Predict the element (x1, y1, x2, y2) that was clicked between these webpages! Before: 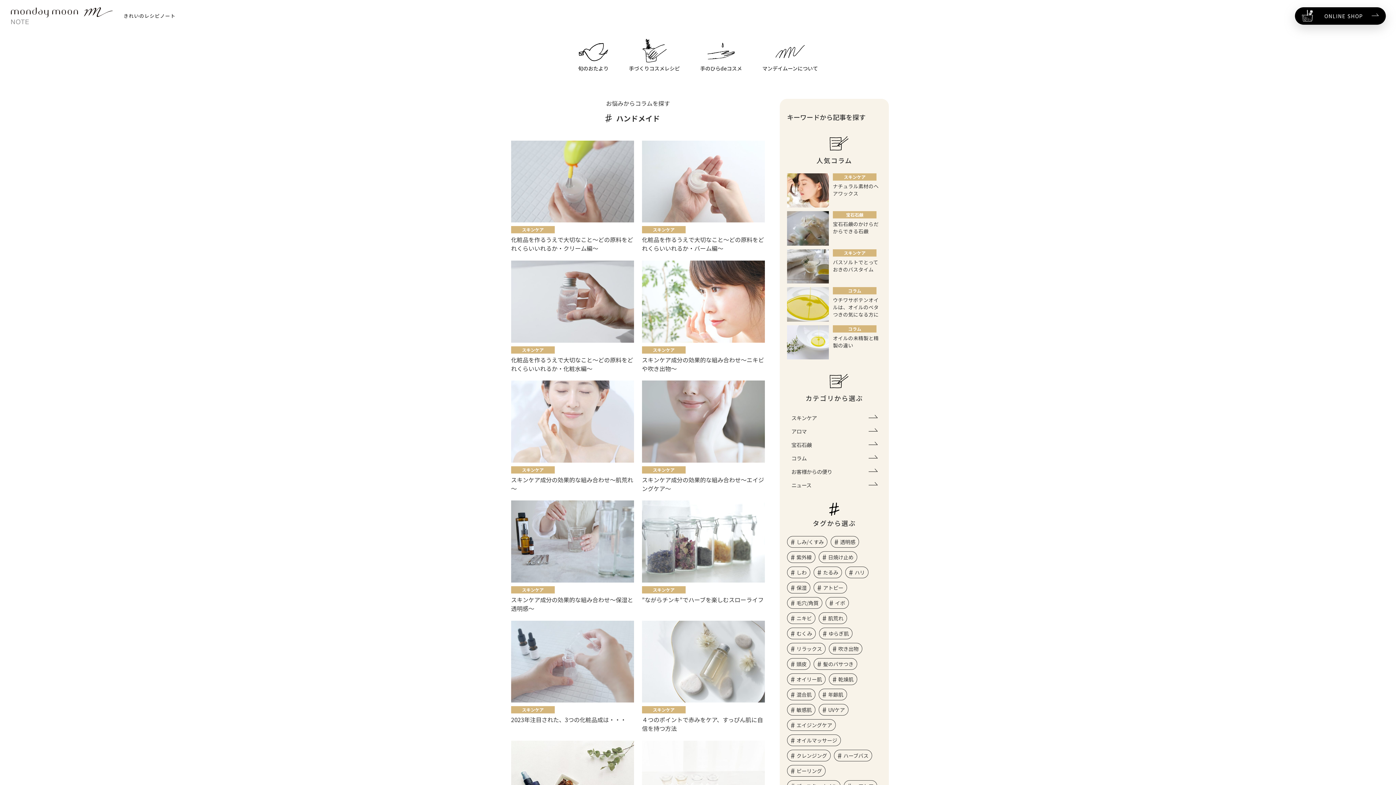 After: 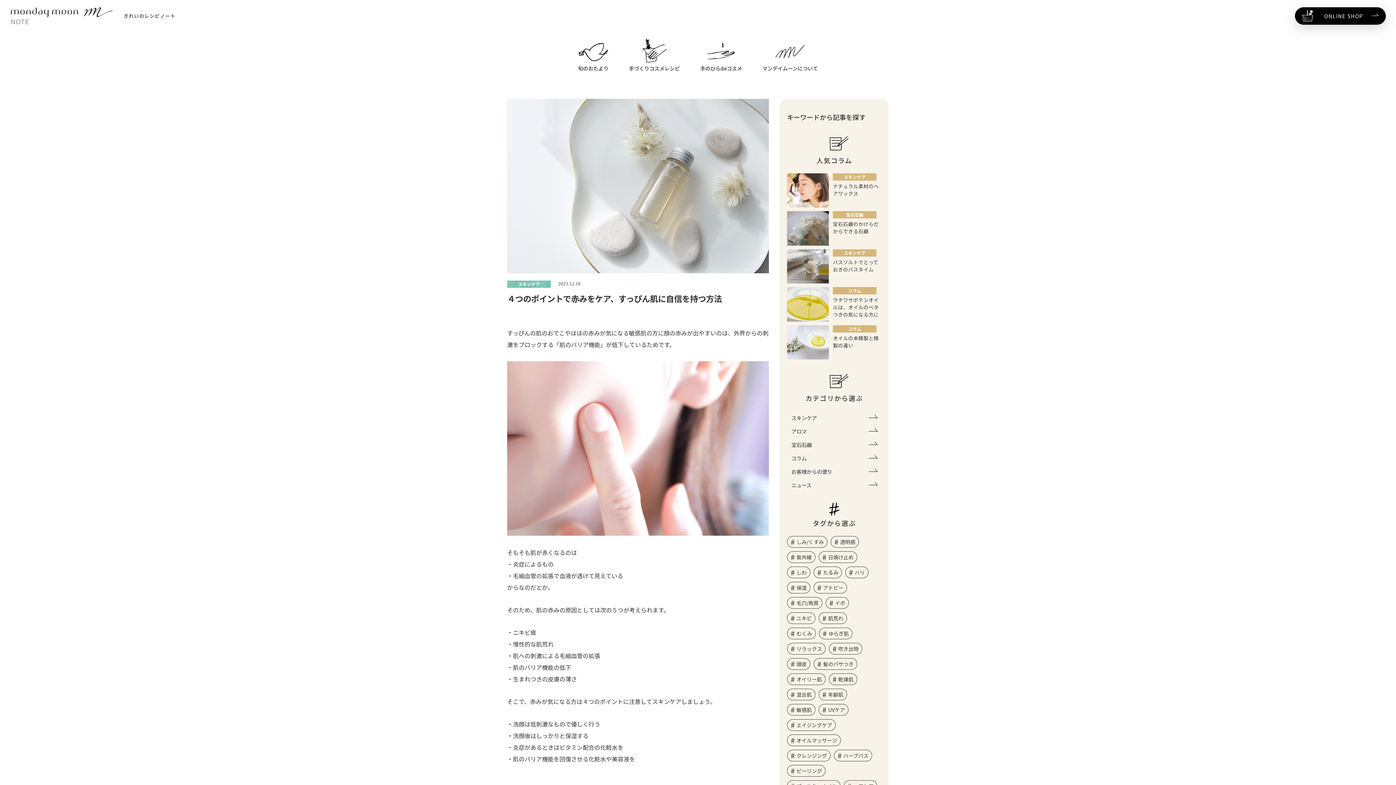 Action: bbox: (642, 620, 765, 733) label: スキンケア
４つのポイントで赤みをケア、すっぴん肌に自信を持つ方法